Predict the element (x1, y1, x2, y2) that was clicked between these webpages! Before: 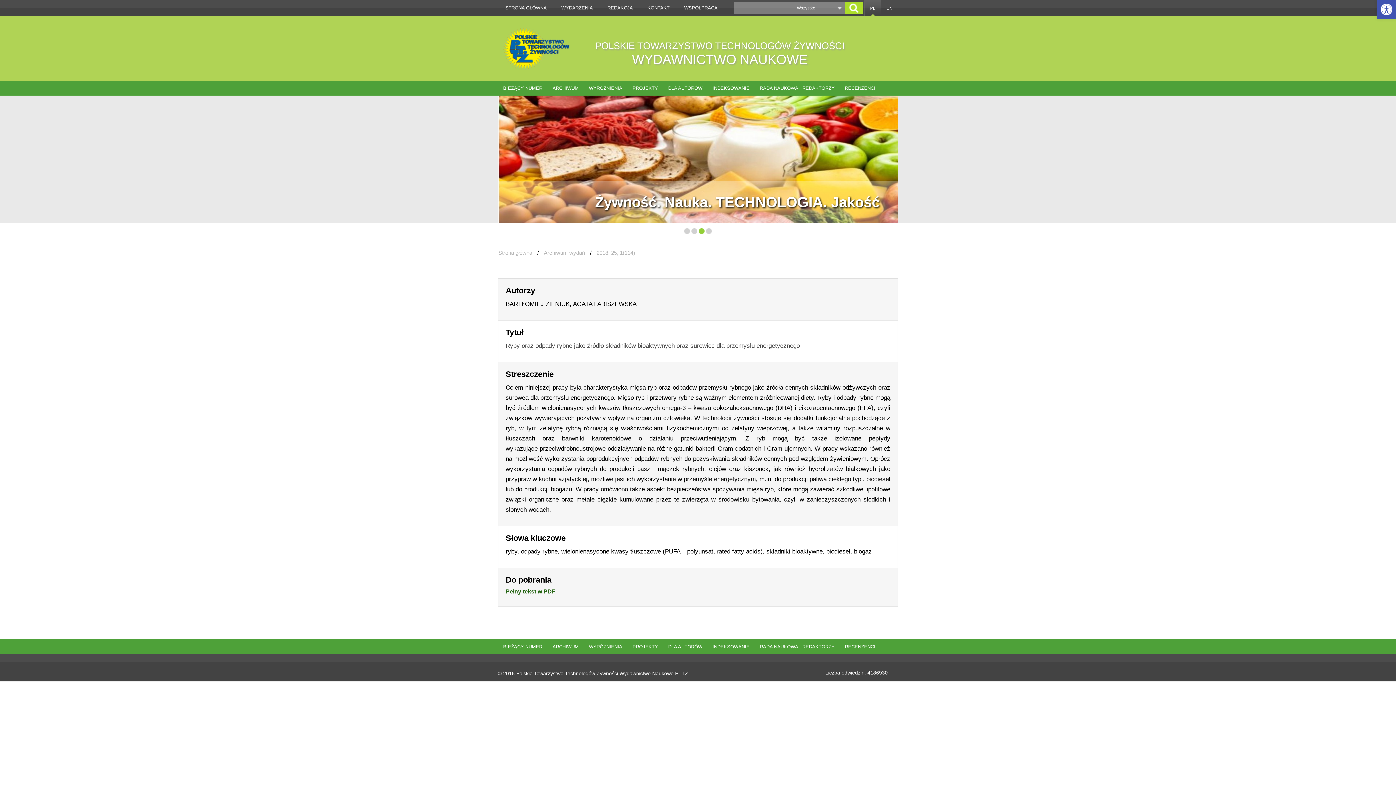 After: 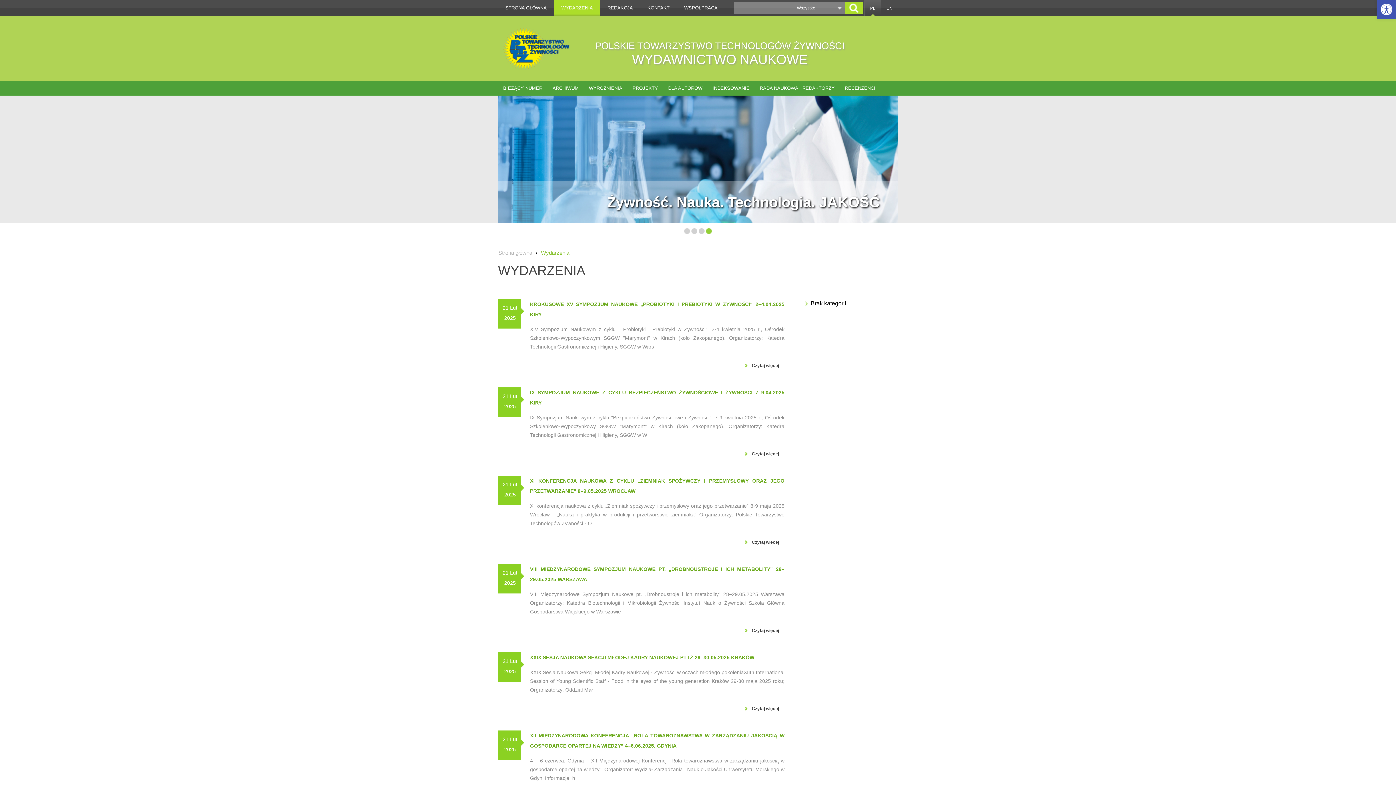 Action: bbox: (554, 0, 600, 16) label: WYDARZENIA